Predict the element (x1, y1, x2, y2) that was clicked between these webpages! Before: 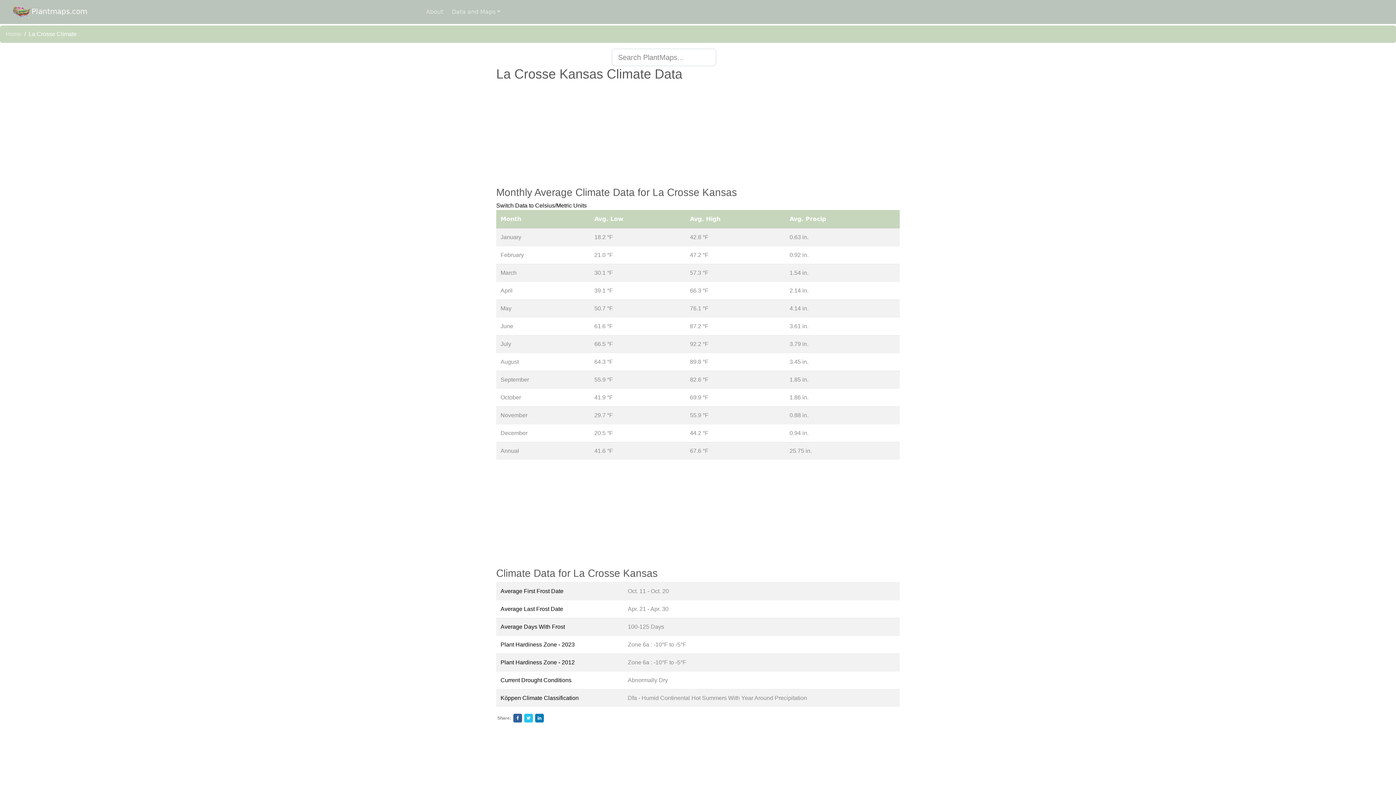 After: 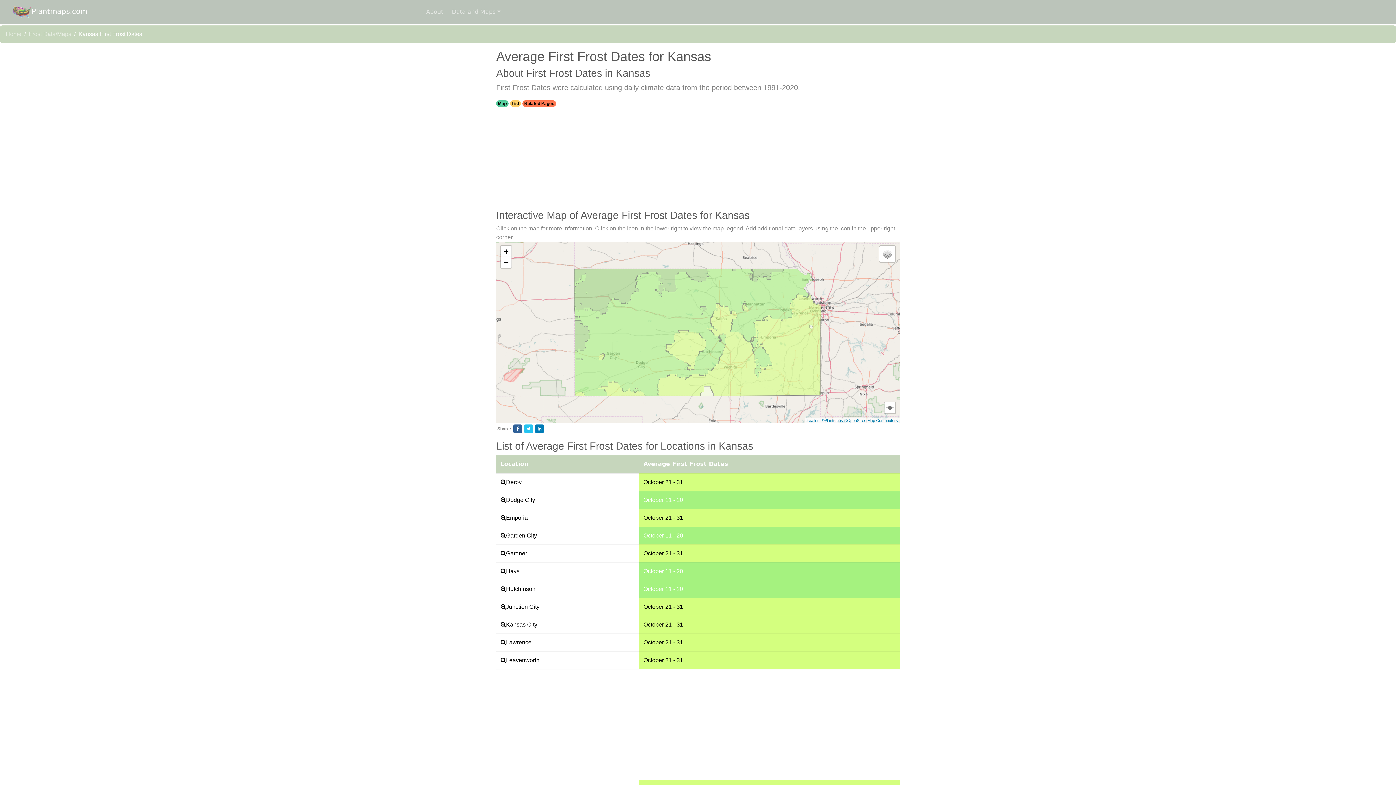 Action: bbox: (500, 588, 563, 594) label: Average First Frost Date